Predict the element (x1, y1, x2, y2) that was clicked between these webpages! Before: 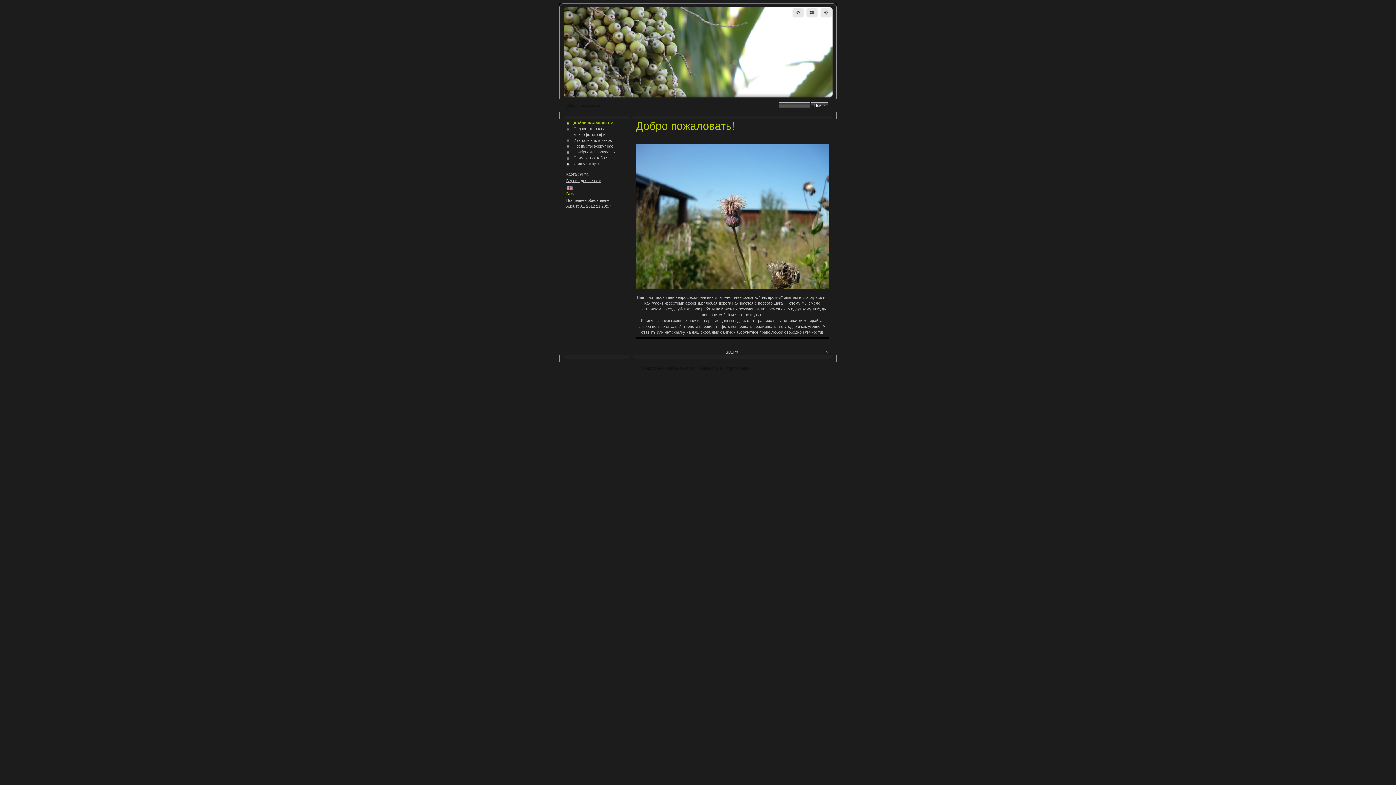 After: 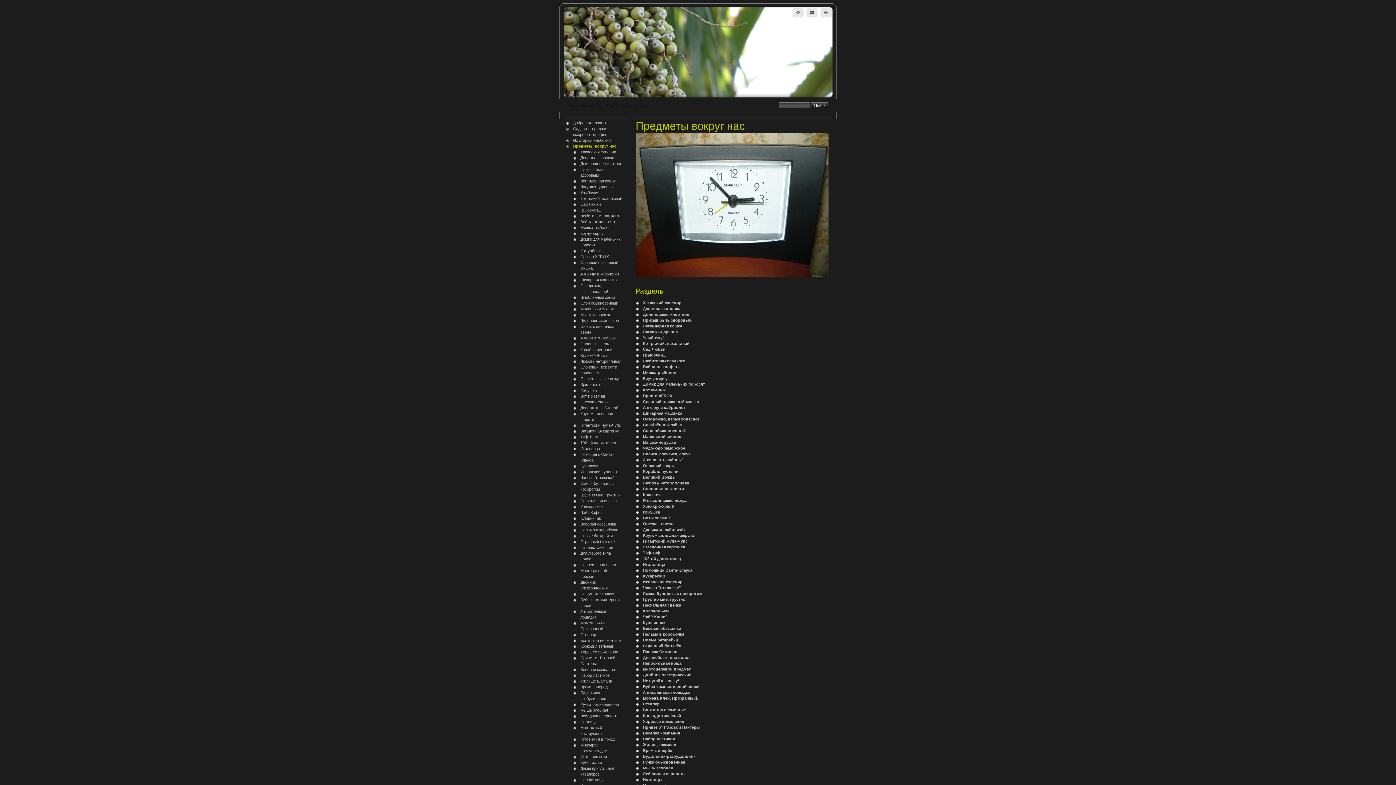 Action: bbox: (573, 144, 613, 148) label: Предметы вокруг нас